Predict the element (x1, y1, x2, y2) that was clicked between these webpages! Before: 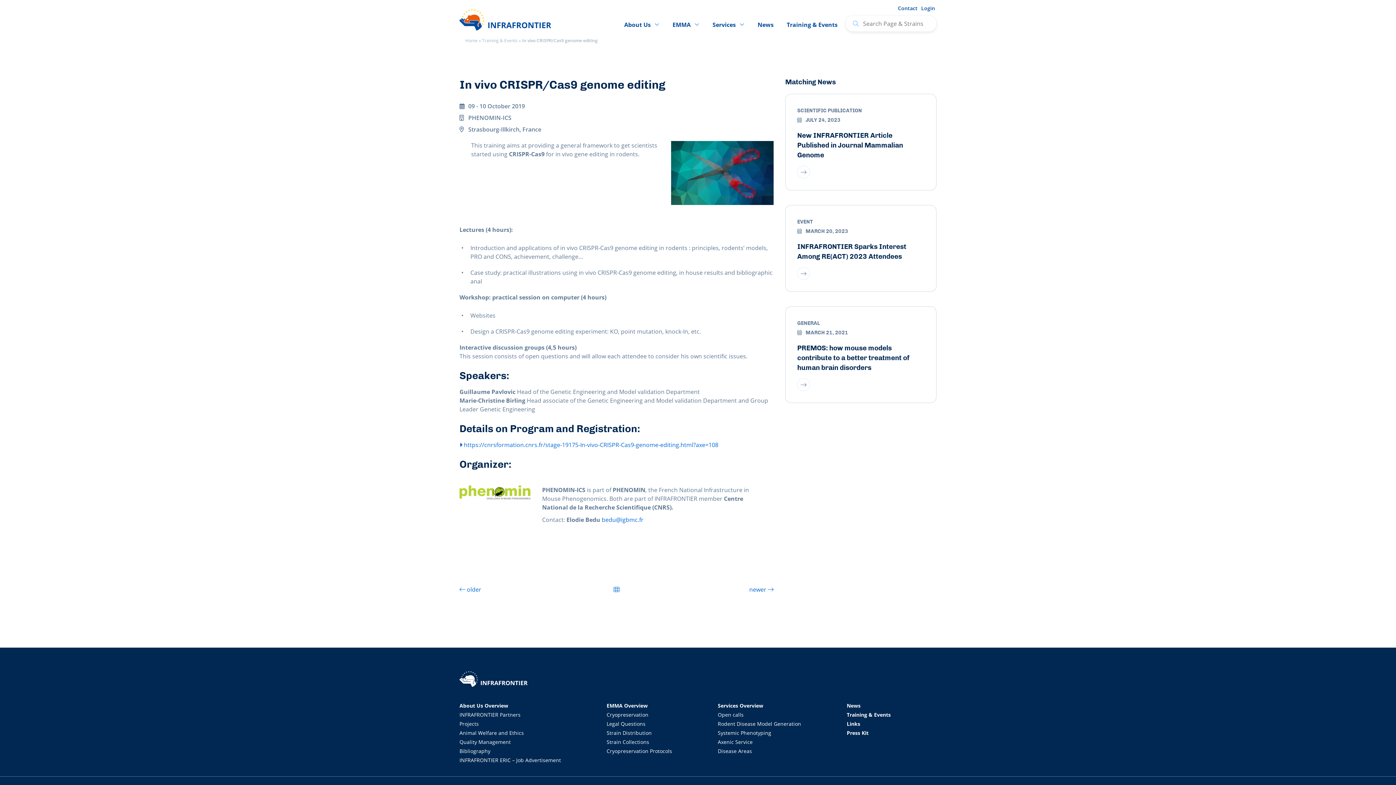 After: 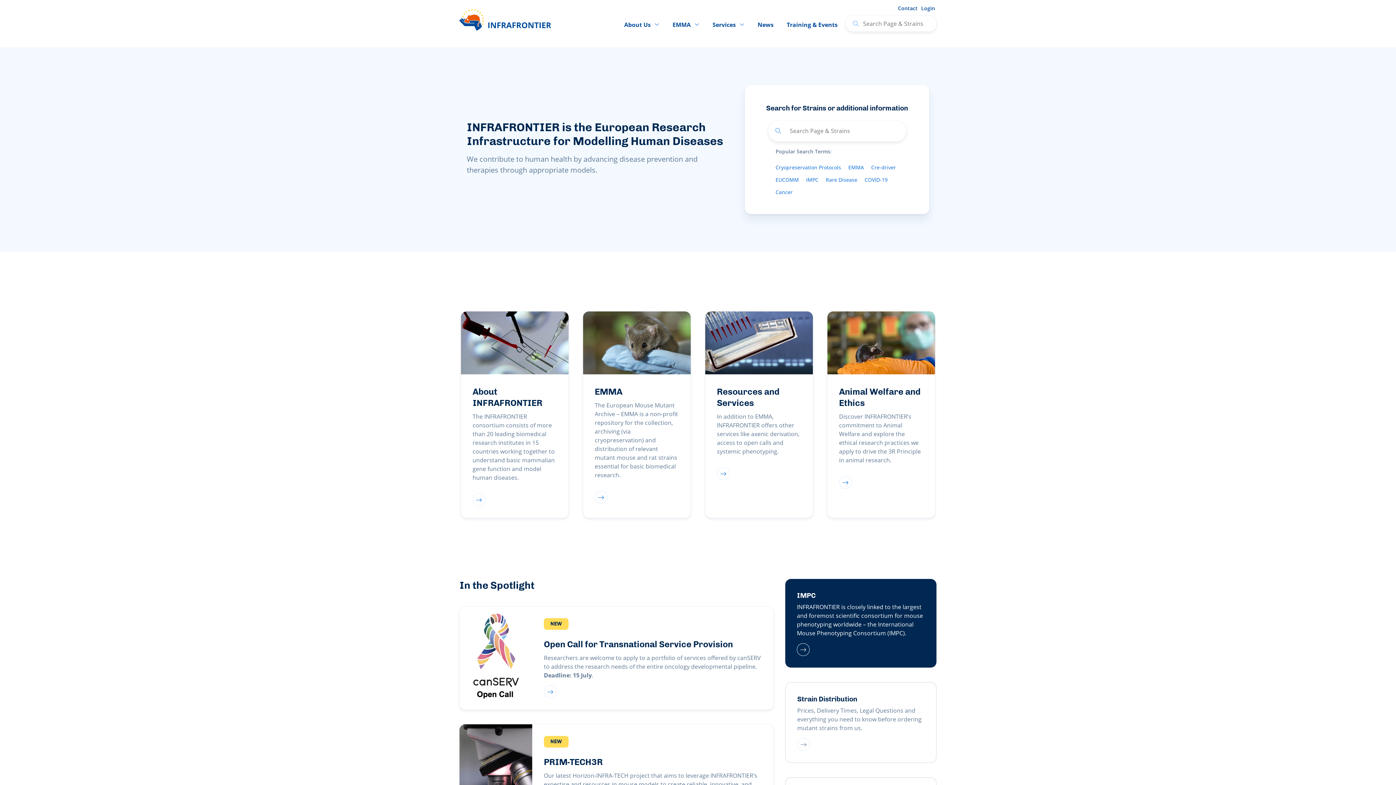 Action: bbox: (465, 37, 477, 43) label: Home